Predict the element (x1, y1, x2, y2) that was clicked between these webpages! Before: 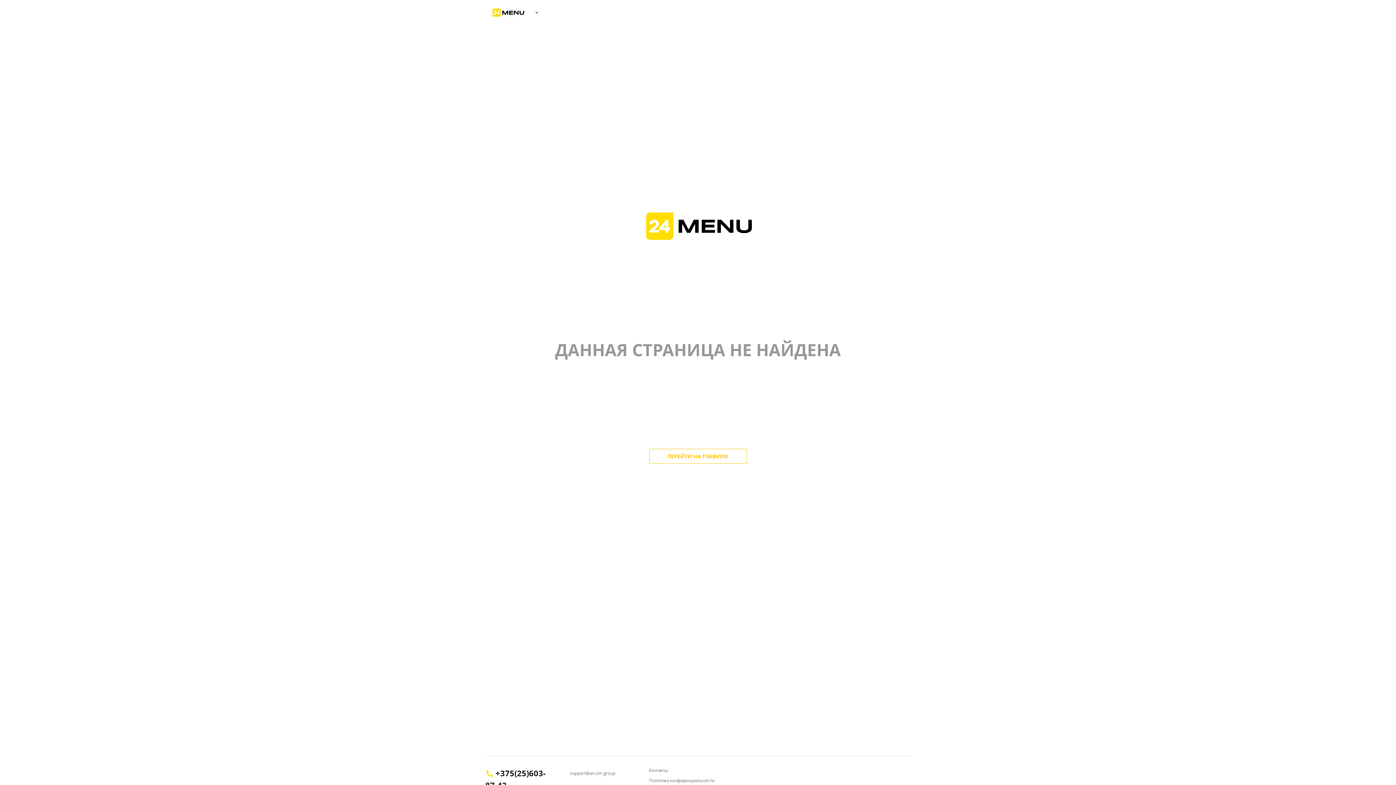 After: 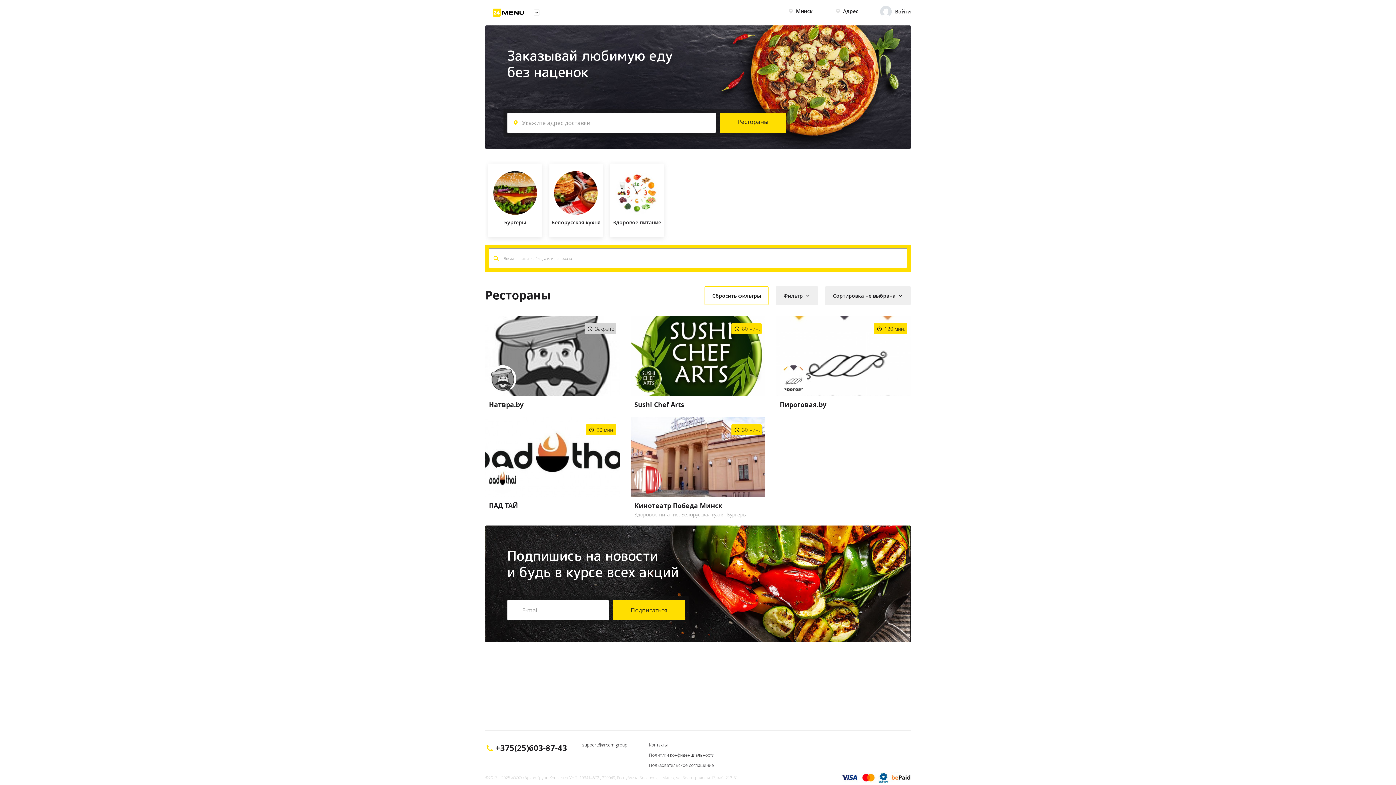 Action: bbox: (649, 449, 747, 464) label: ПЕРЕЙТИ НА ГЛАВНУЮ